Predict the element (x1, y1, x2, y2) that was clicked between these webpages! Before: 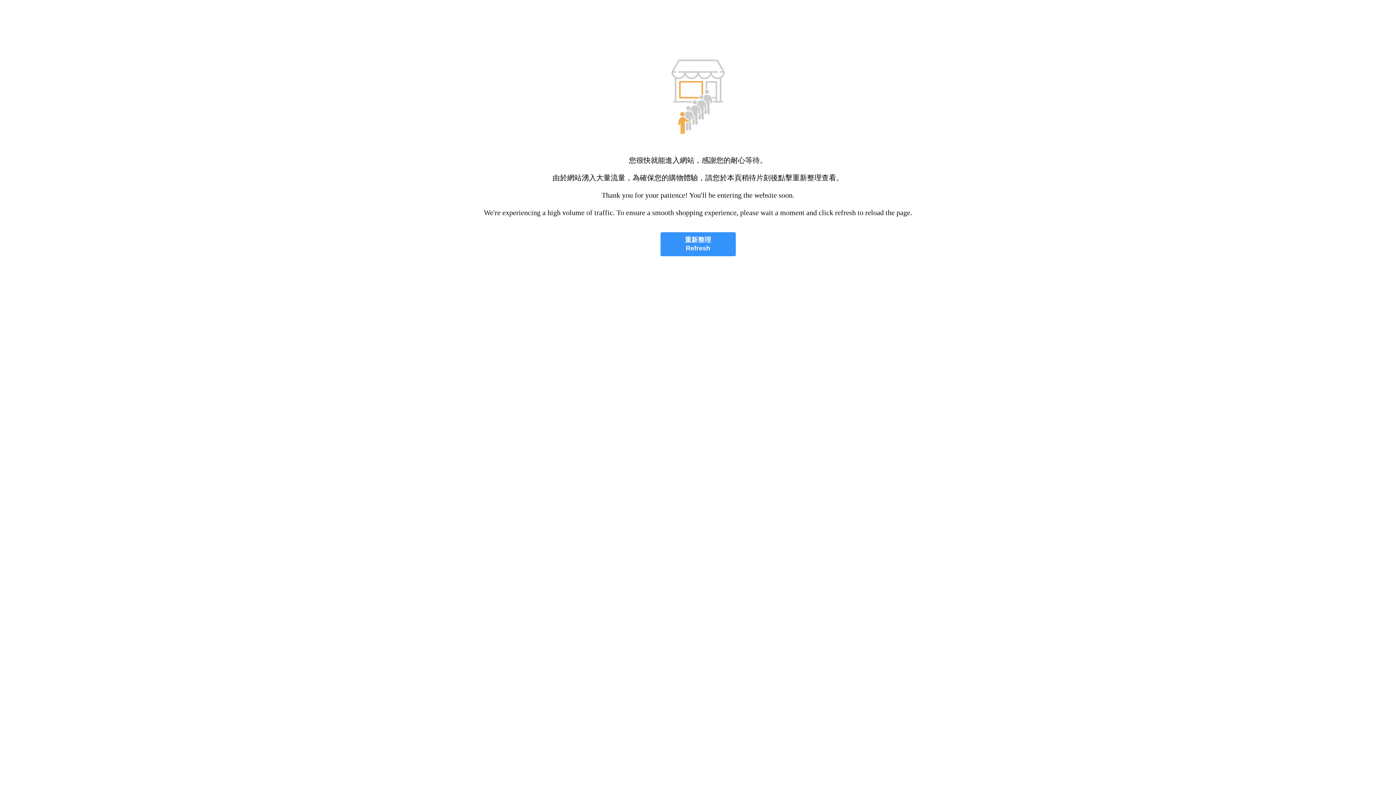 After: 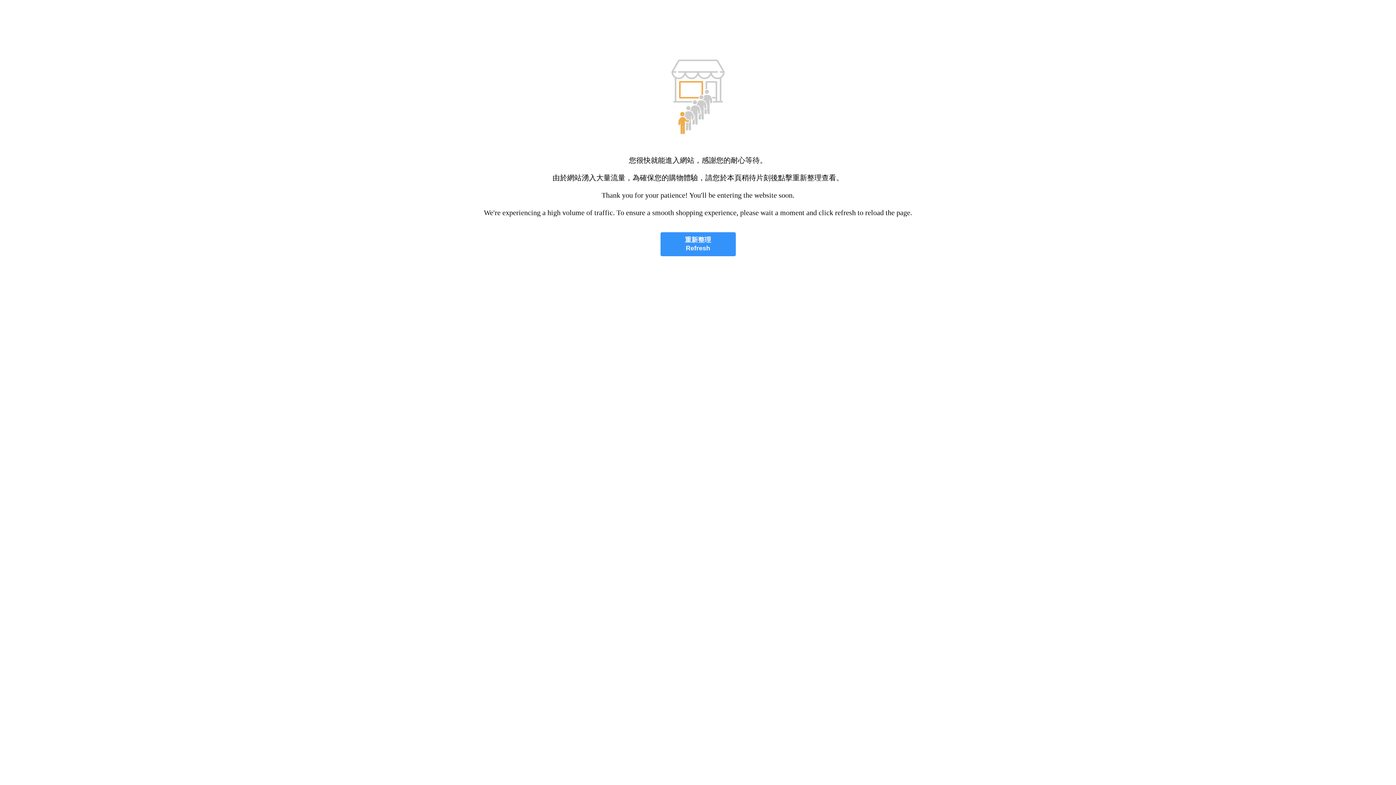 Action: bbox: (660, 232, 735, 256) label: 重新整理
Refresh